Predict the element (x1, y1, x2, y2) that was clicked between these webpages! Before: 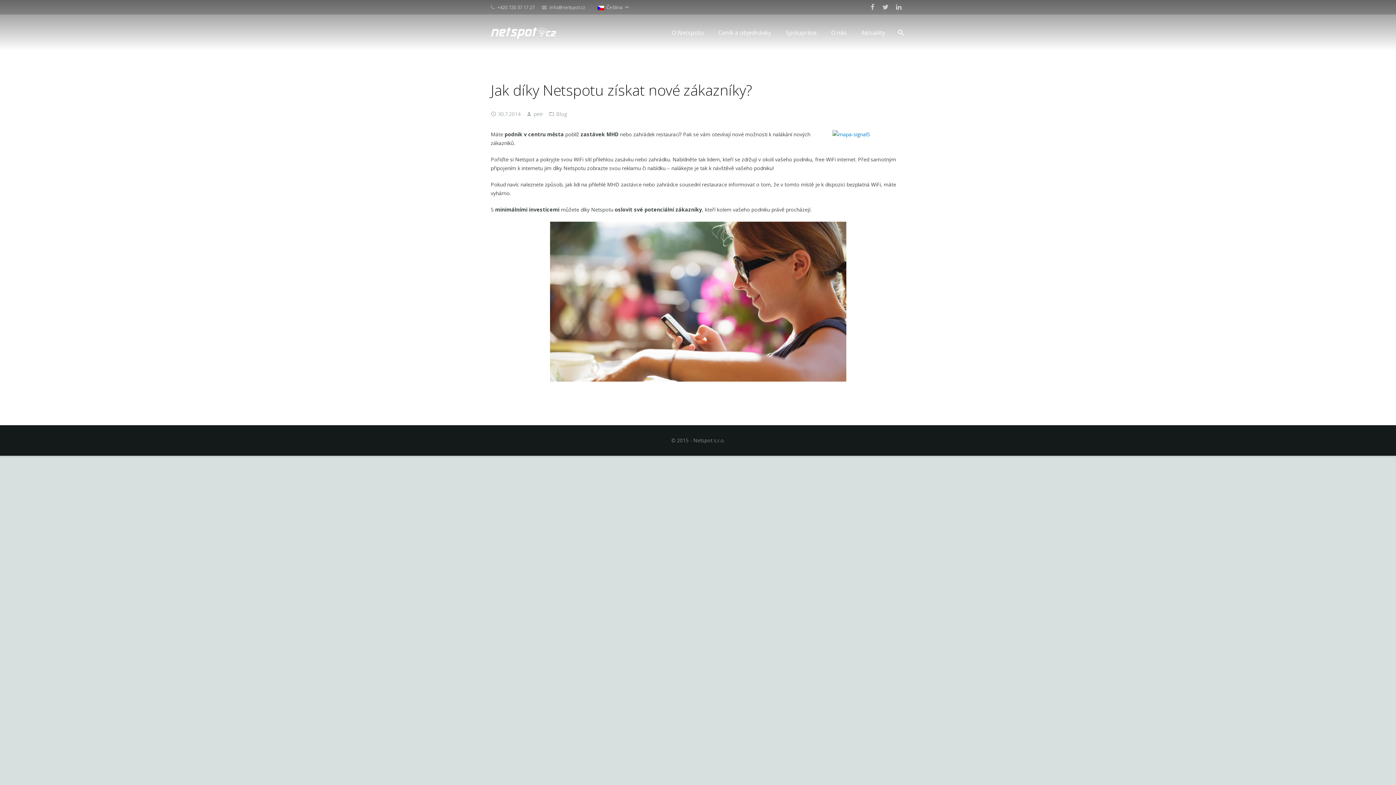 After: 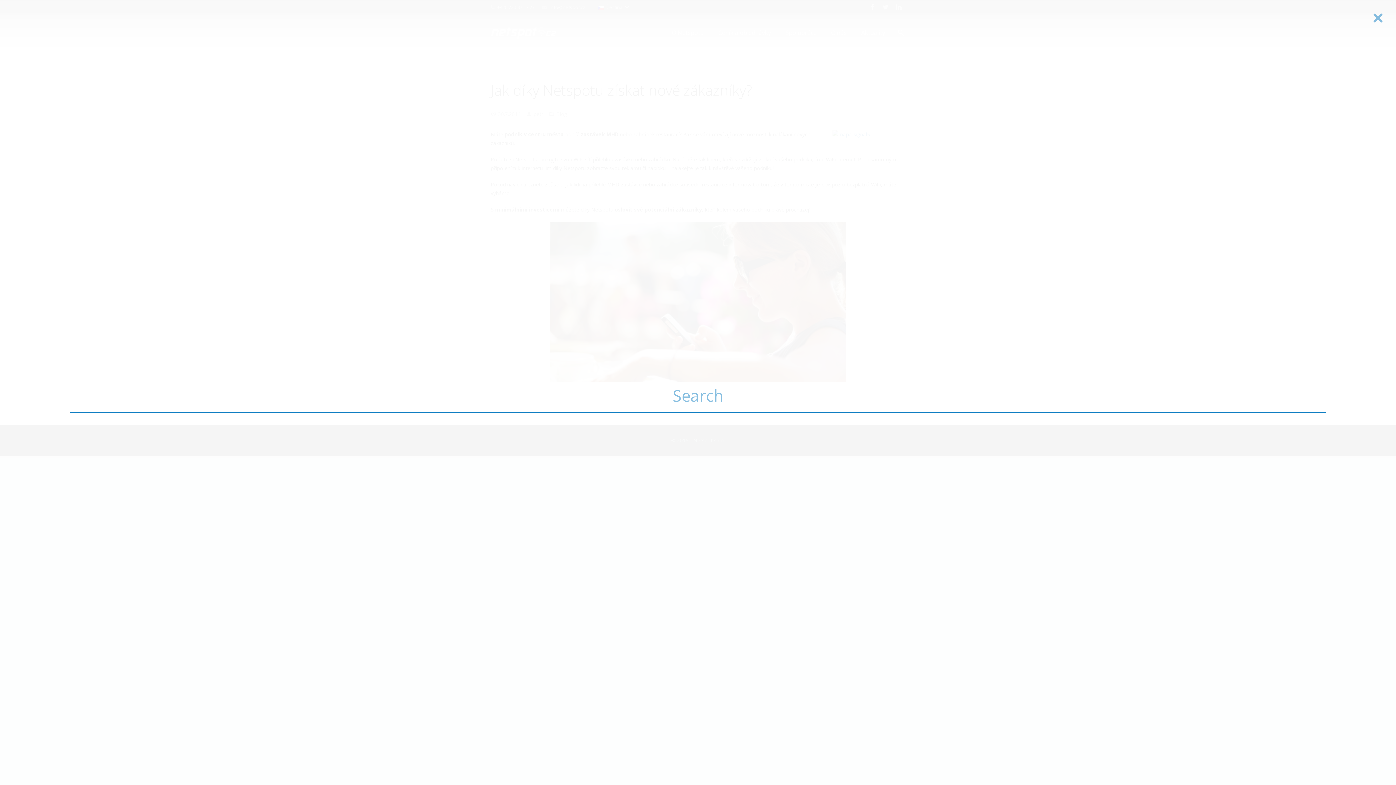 Action: bbox: (892, 25, 909, 40)